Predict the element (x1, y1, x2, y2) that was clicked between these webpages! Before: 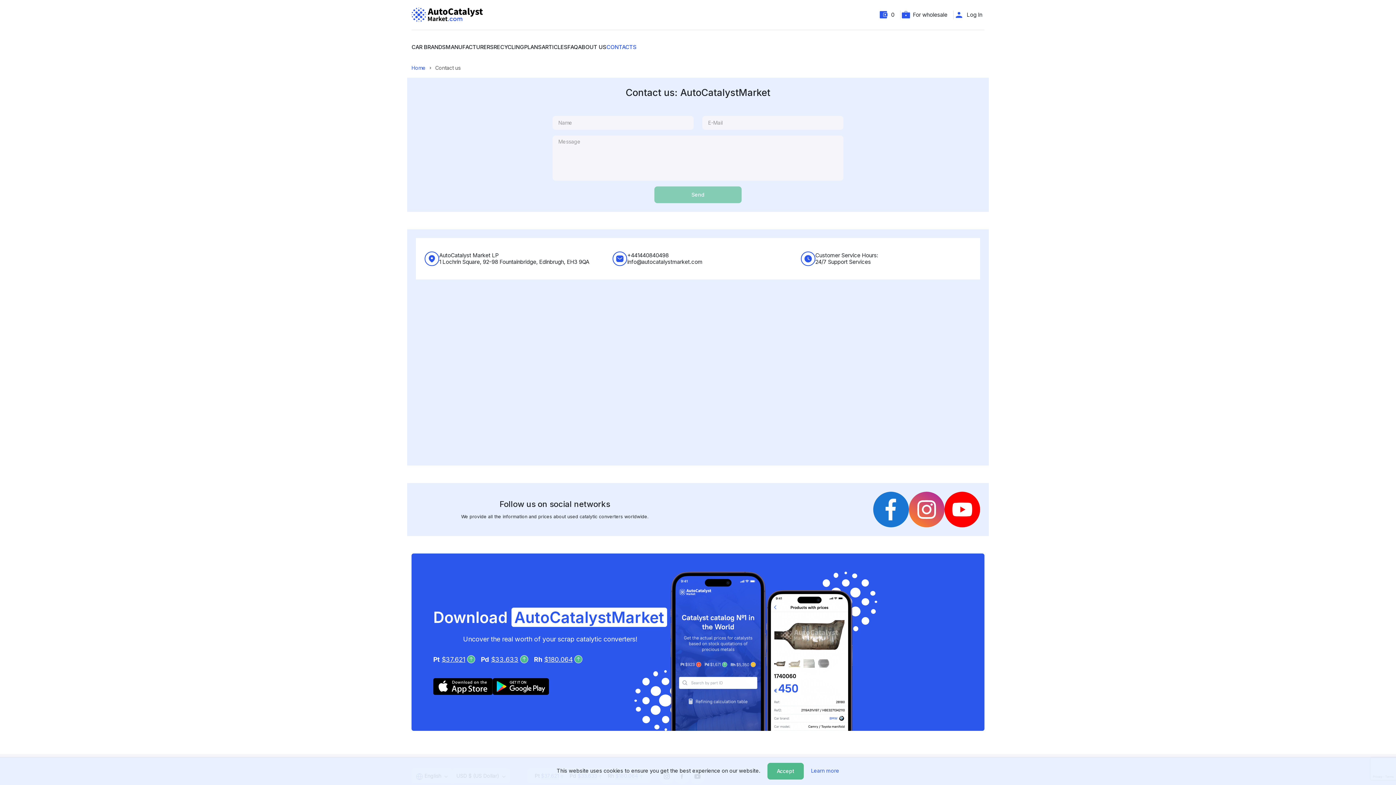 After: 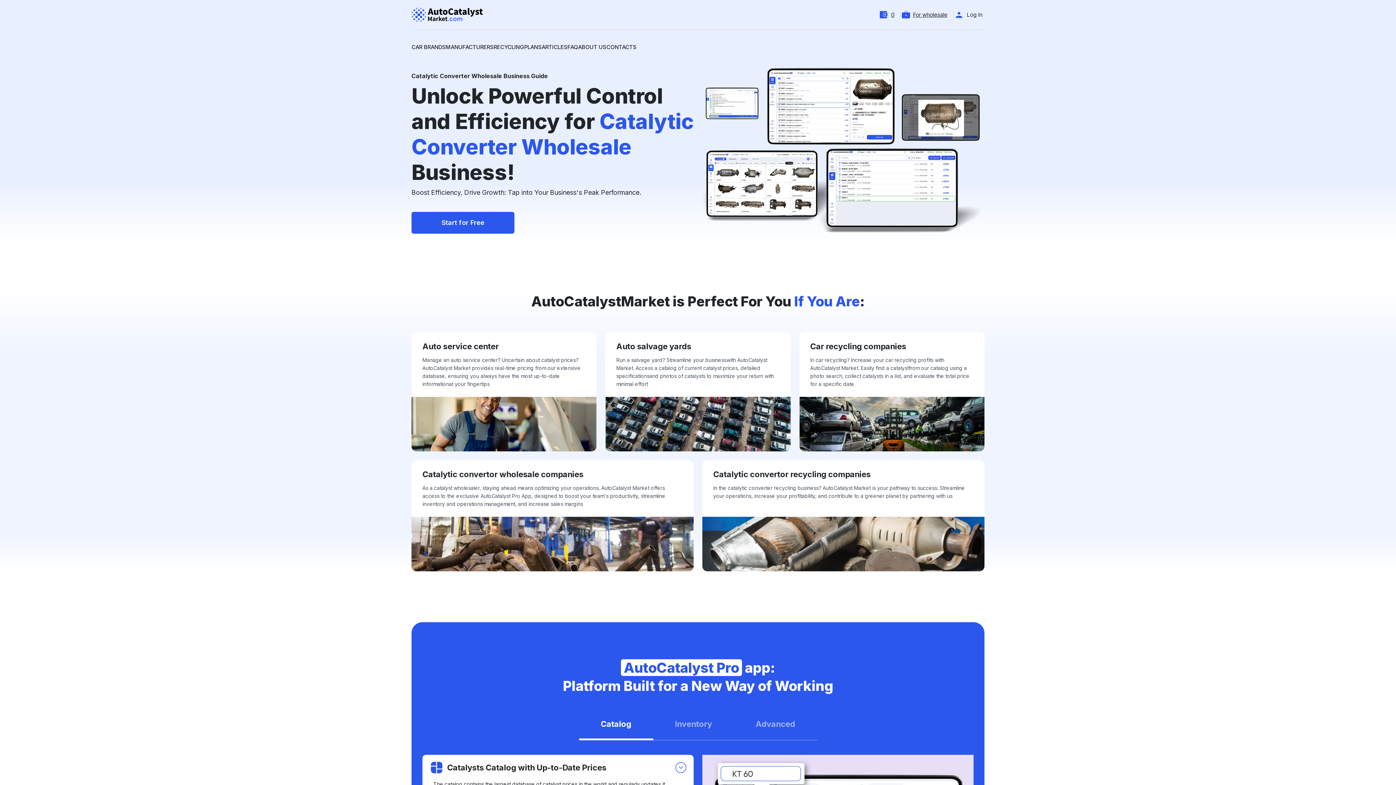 Action: bbox: (900, 9, 947, 20) label: For wholesale